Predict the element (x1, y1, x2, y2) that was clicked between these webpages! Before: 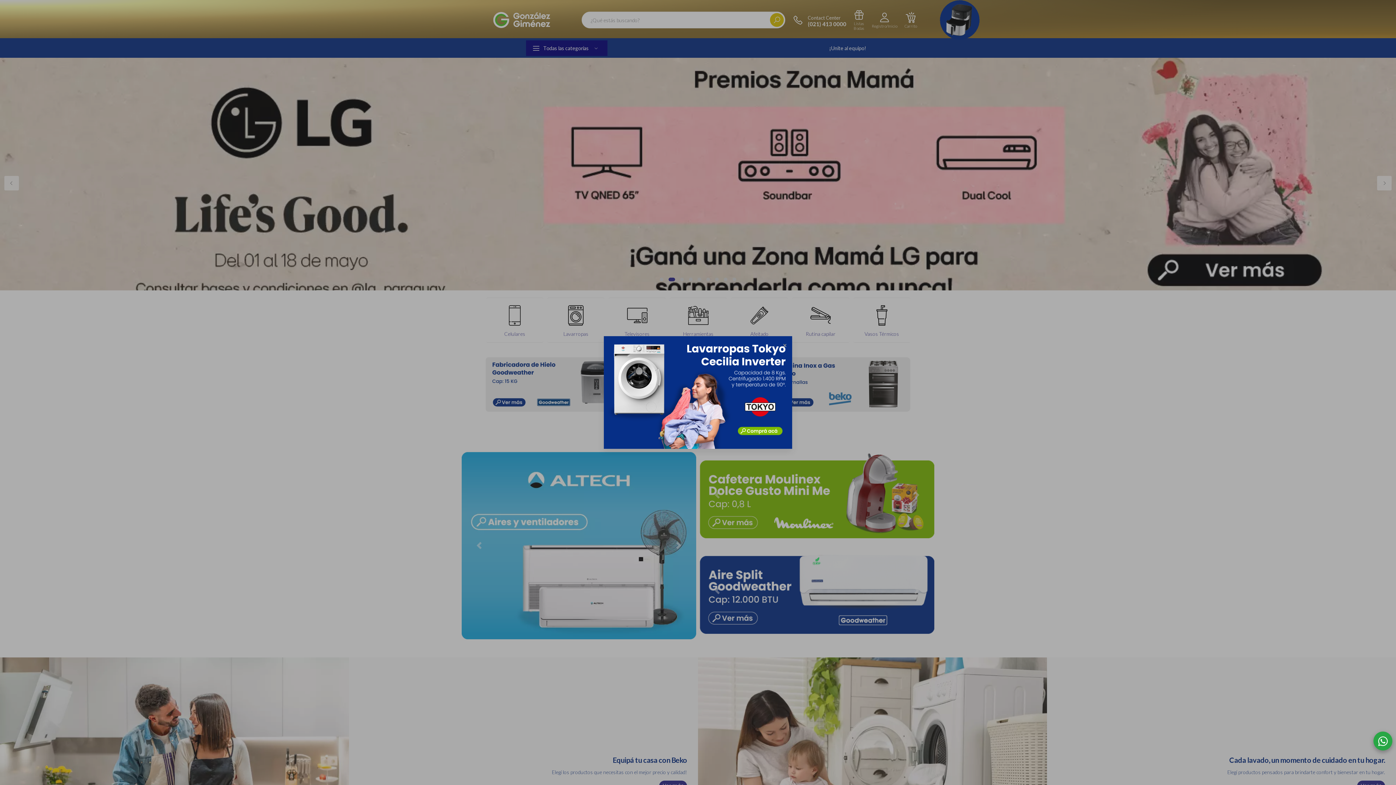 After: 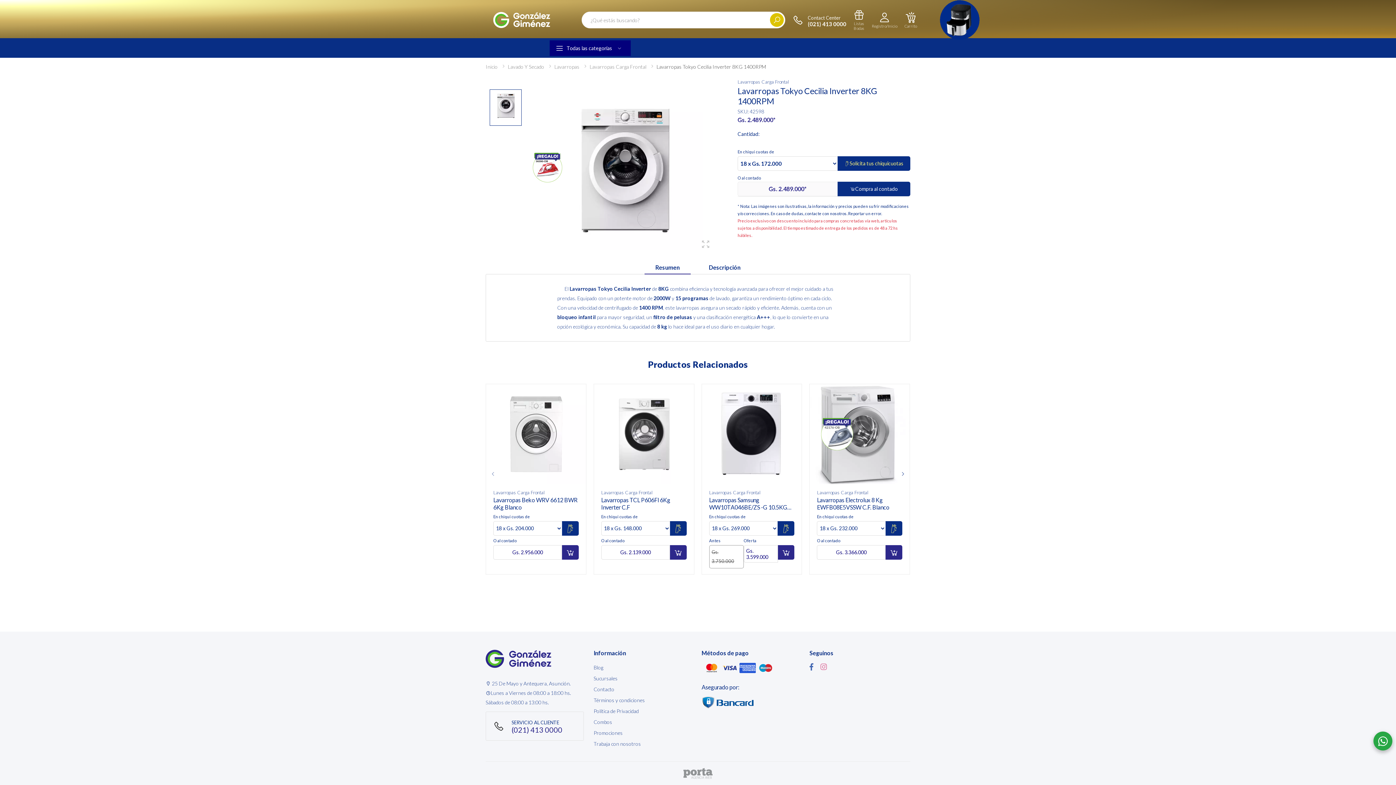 Action: bbox: (604, 336, 792, 449)